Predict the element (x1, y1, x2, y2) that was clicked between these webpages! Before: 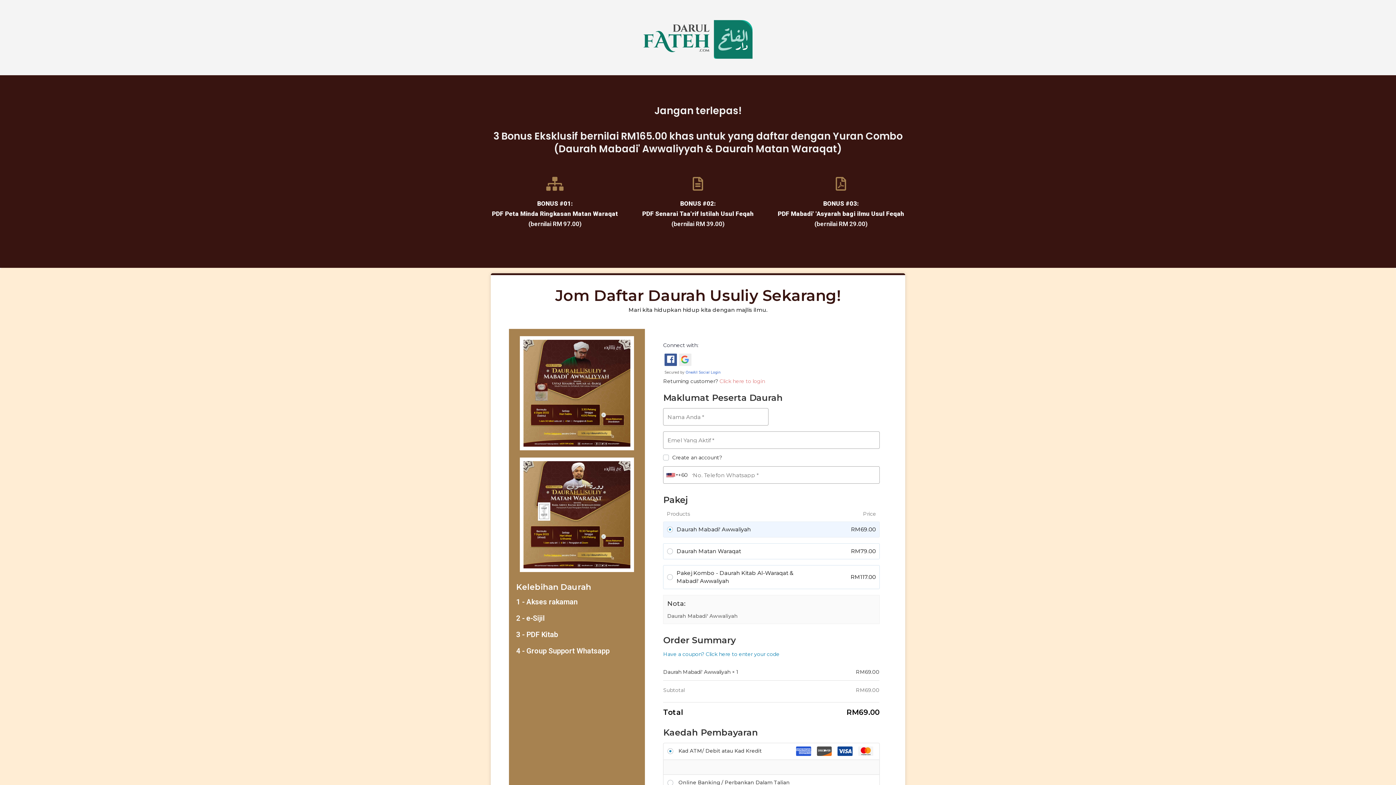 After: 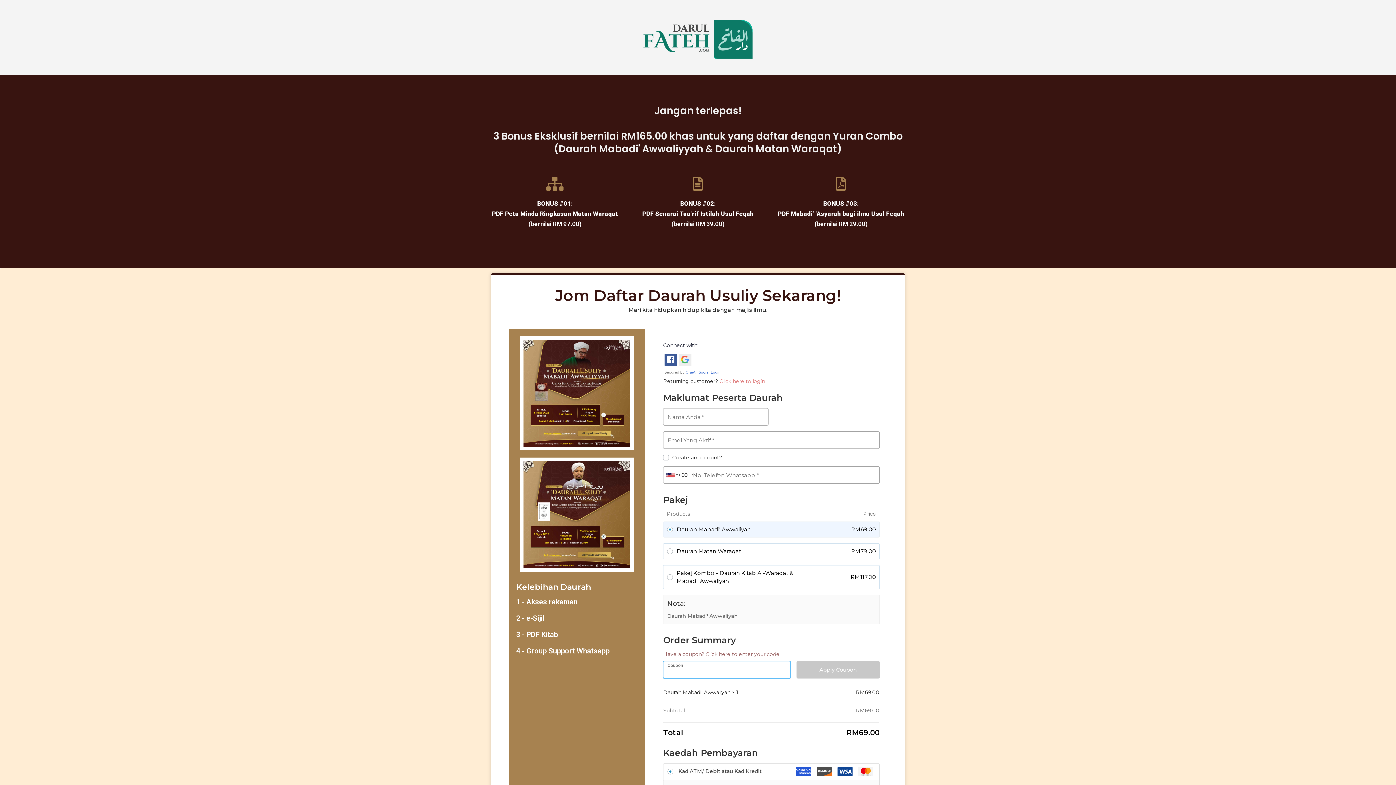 Action: label: Have a coupon? Click here to enter your code bbox: (663, 650, 779, 658)